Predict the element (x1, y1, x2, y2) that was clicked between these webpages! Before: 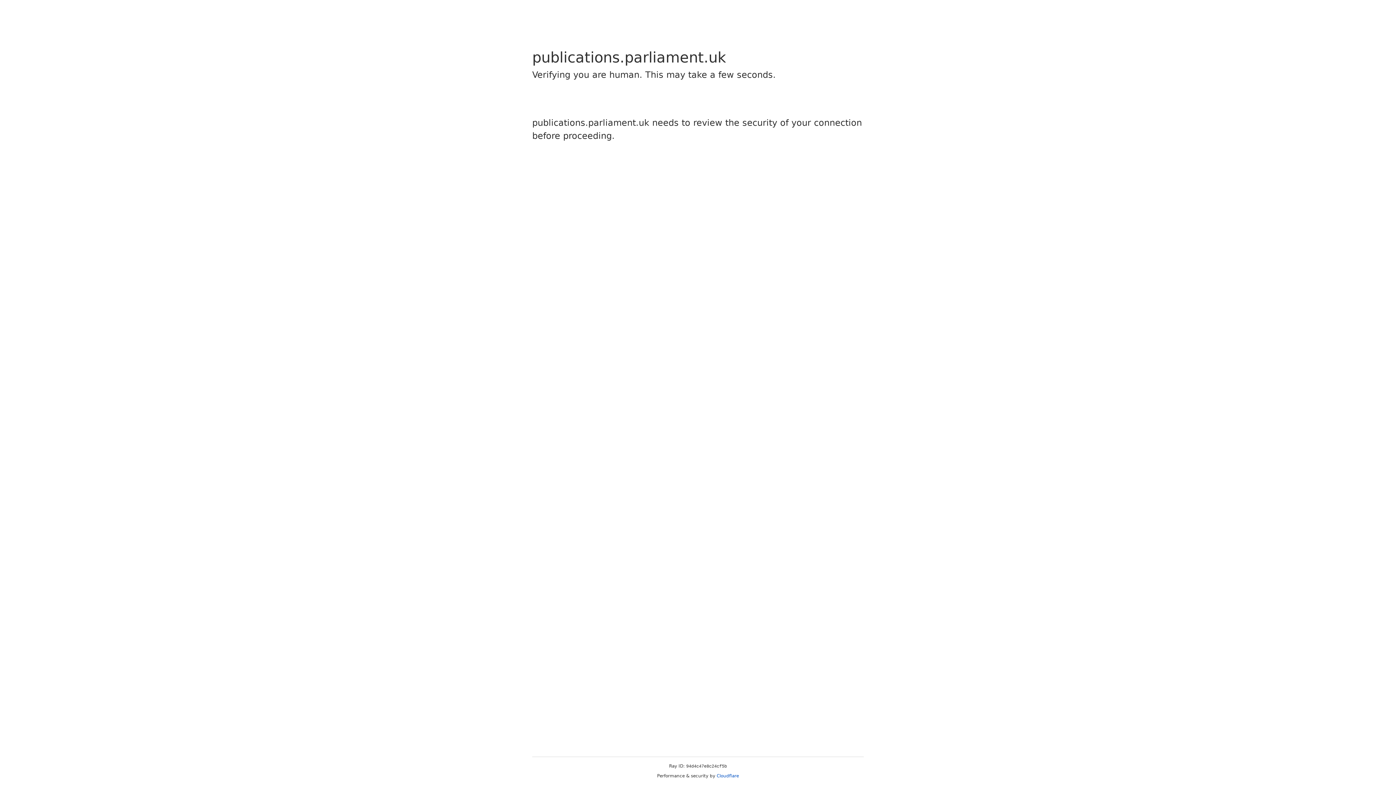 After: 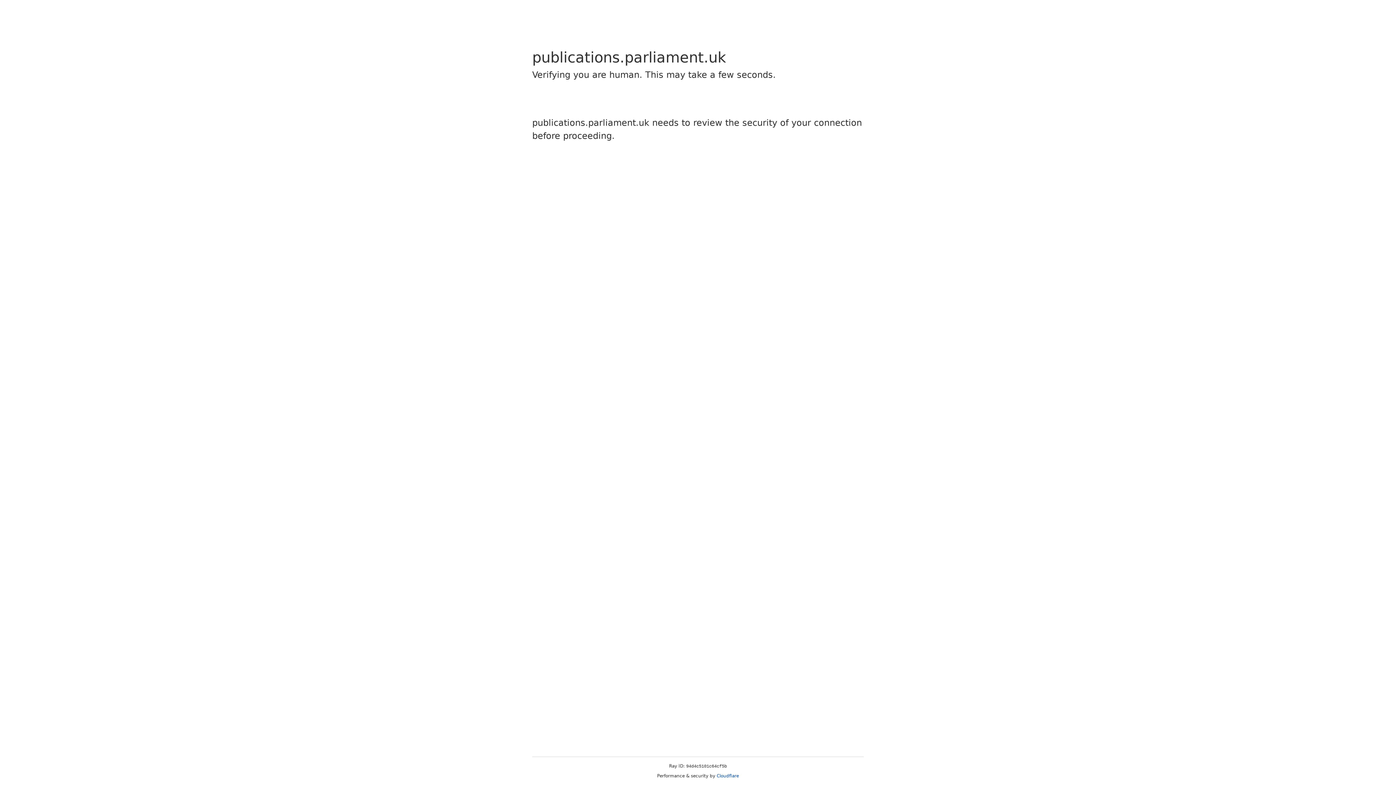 Action: bbox: (716, 773, 739, 778) label: Cloudflare